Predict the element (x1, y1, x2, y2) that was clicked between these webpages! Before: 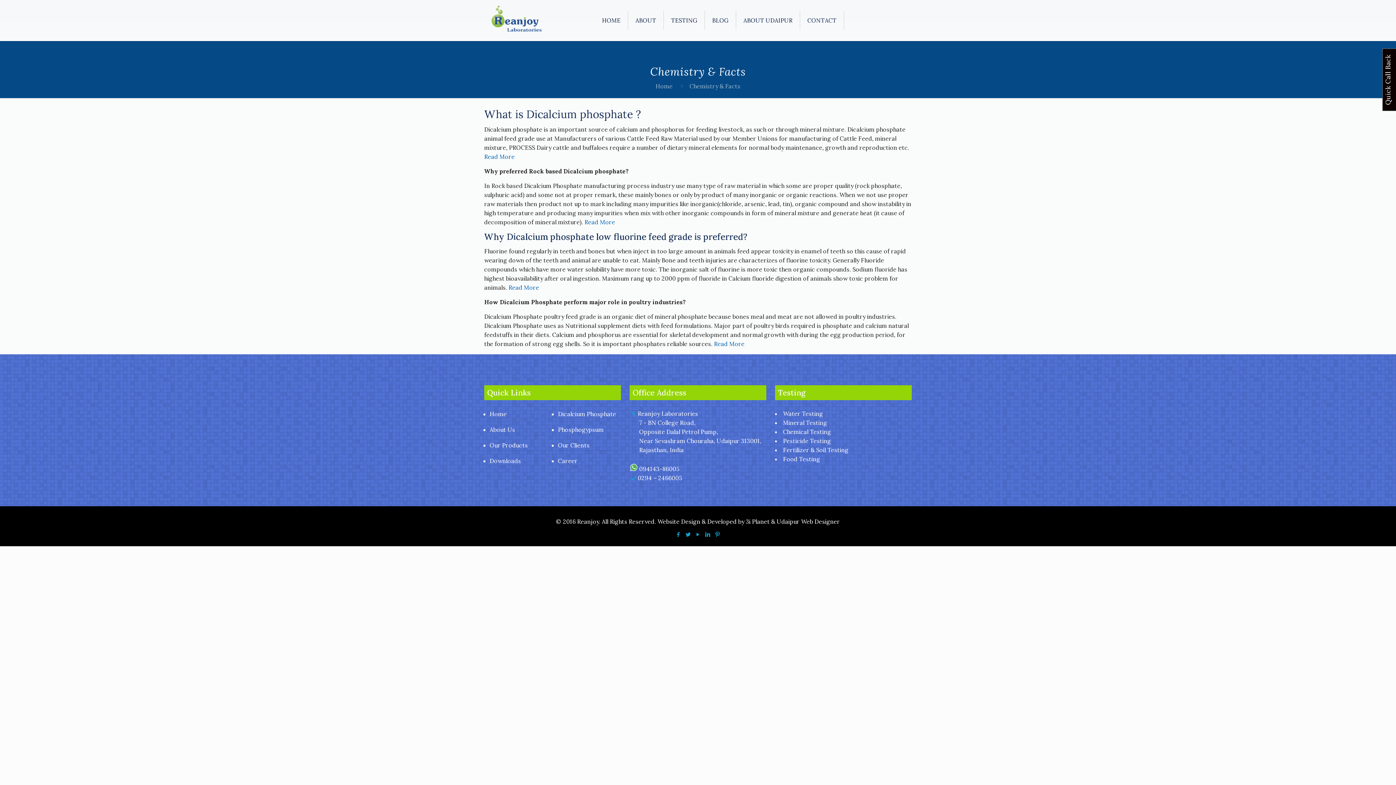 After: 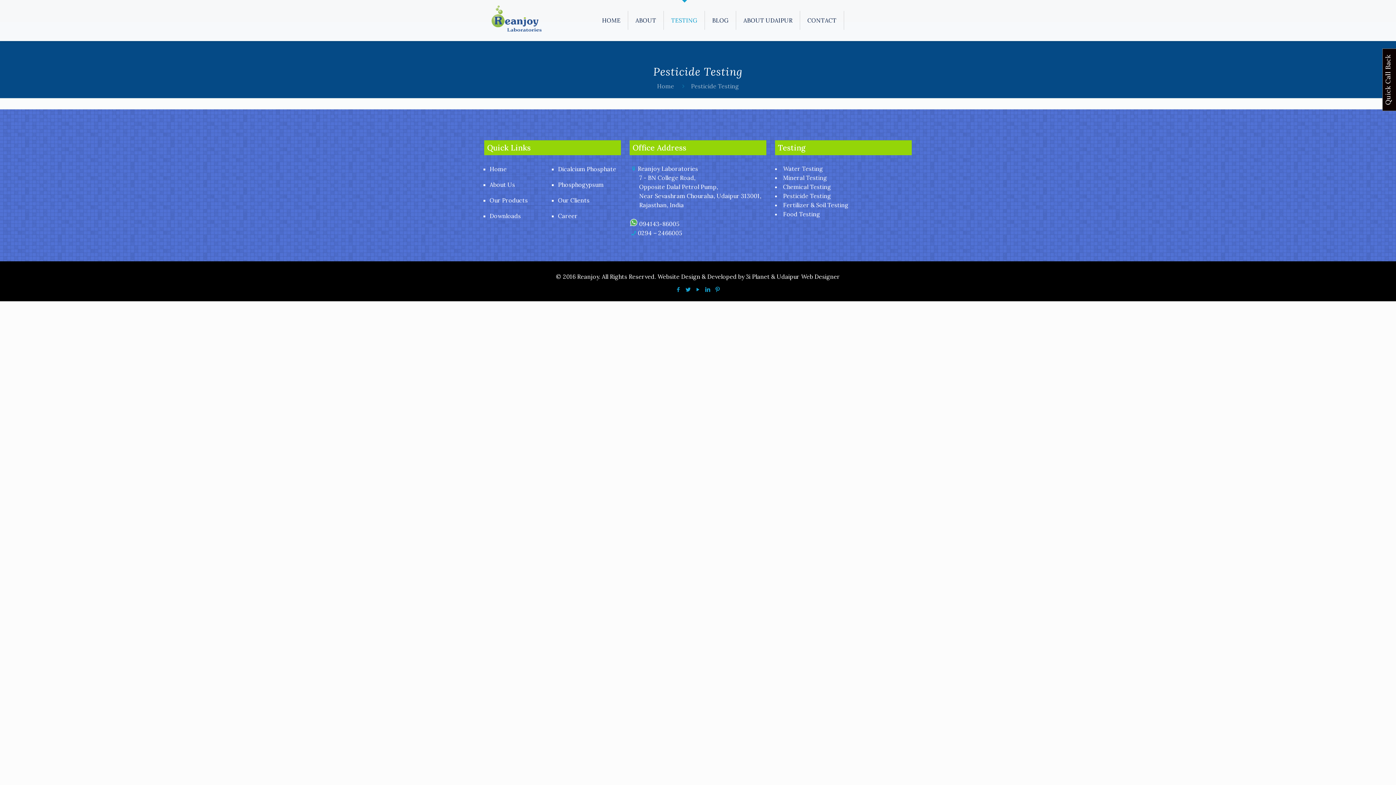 Action: label: Pesticide Testing bbox: (783, 437, 831, 444)